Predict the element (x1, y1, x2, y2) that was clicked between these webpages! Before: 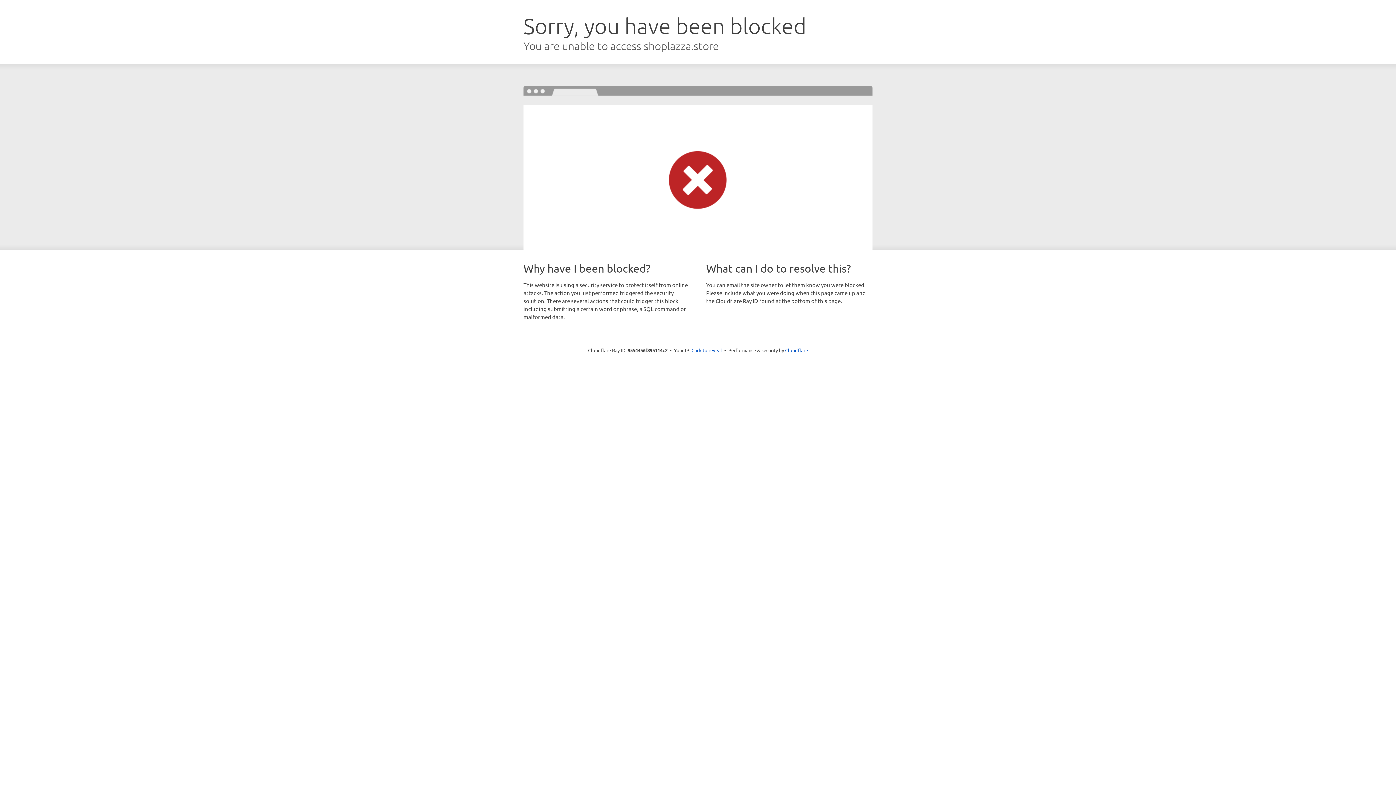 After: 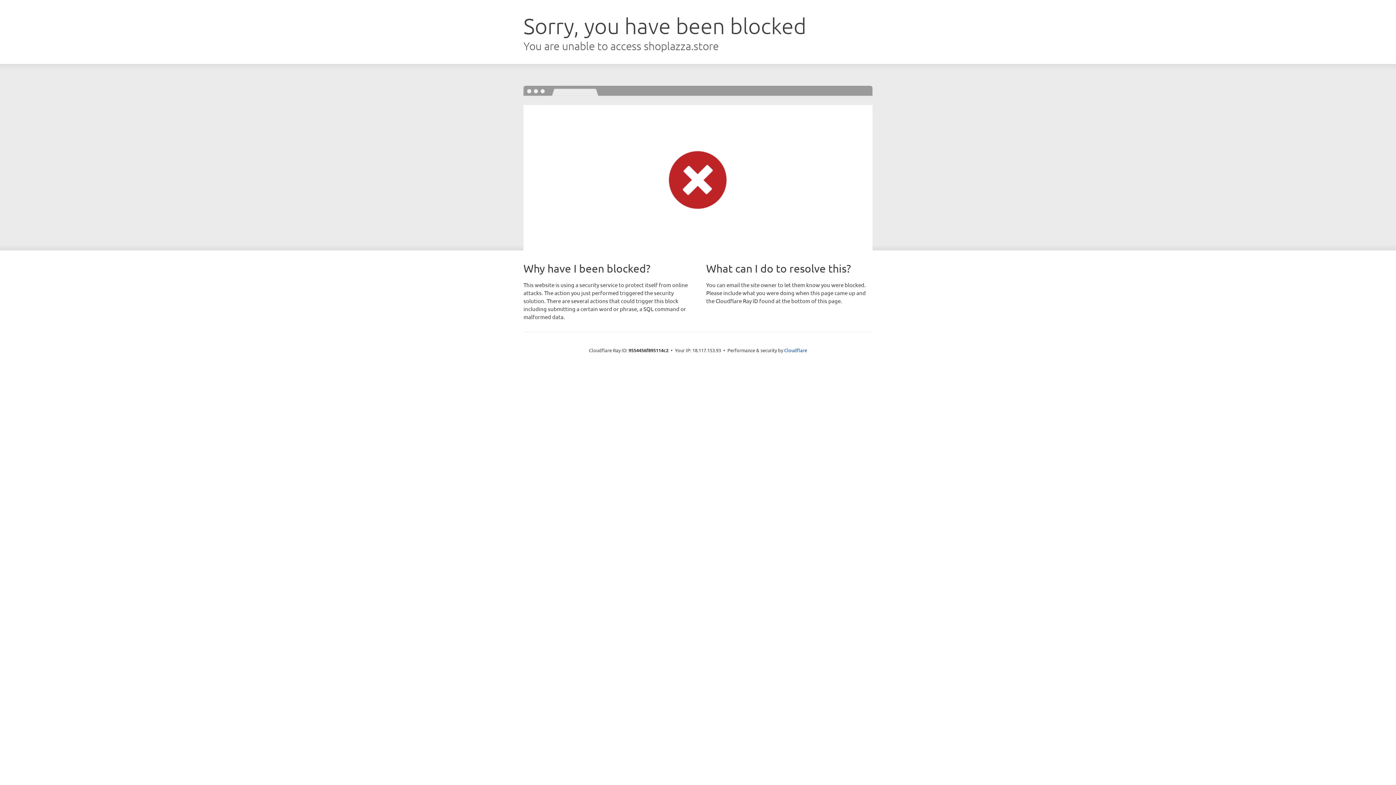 Action: bbox: (691, 346, 722, 353) label: Click to reveal